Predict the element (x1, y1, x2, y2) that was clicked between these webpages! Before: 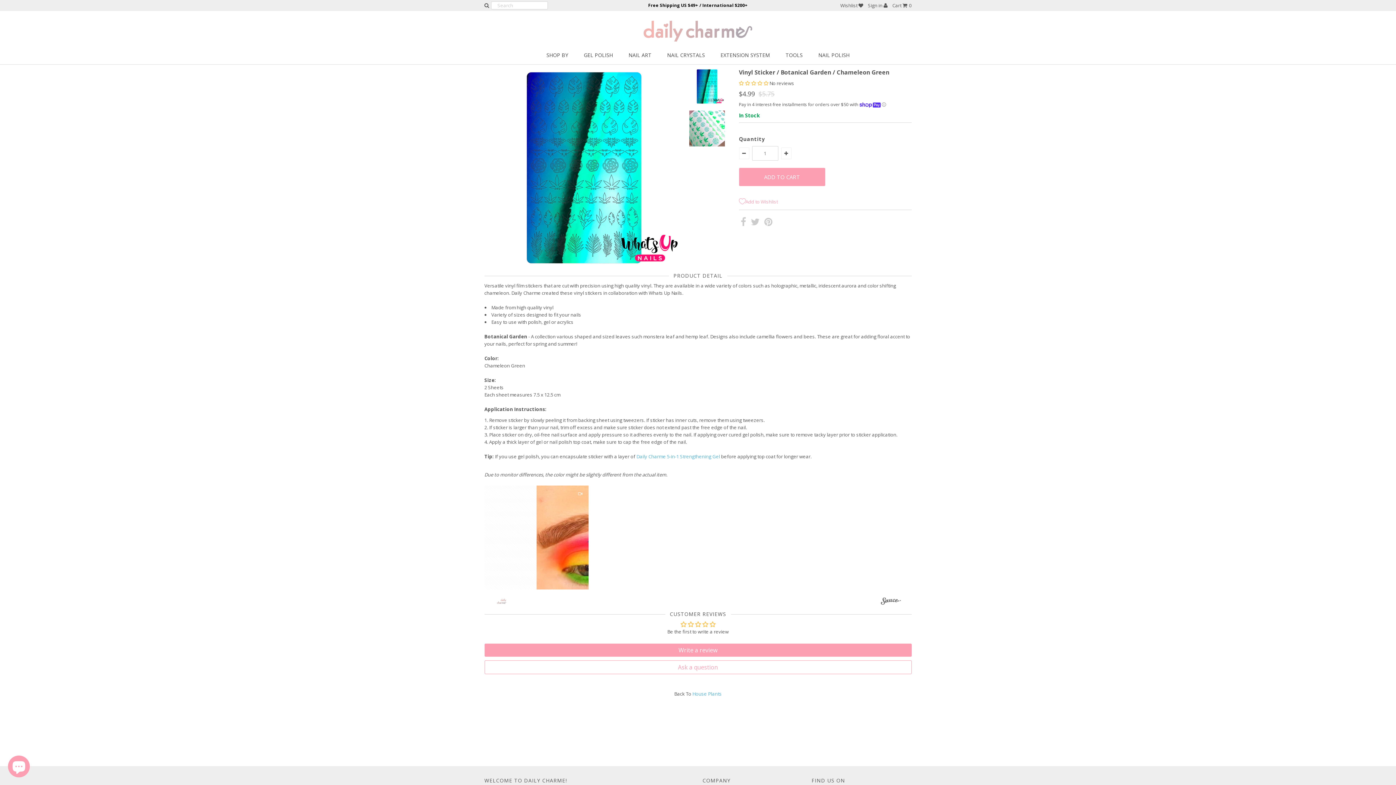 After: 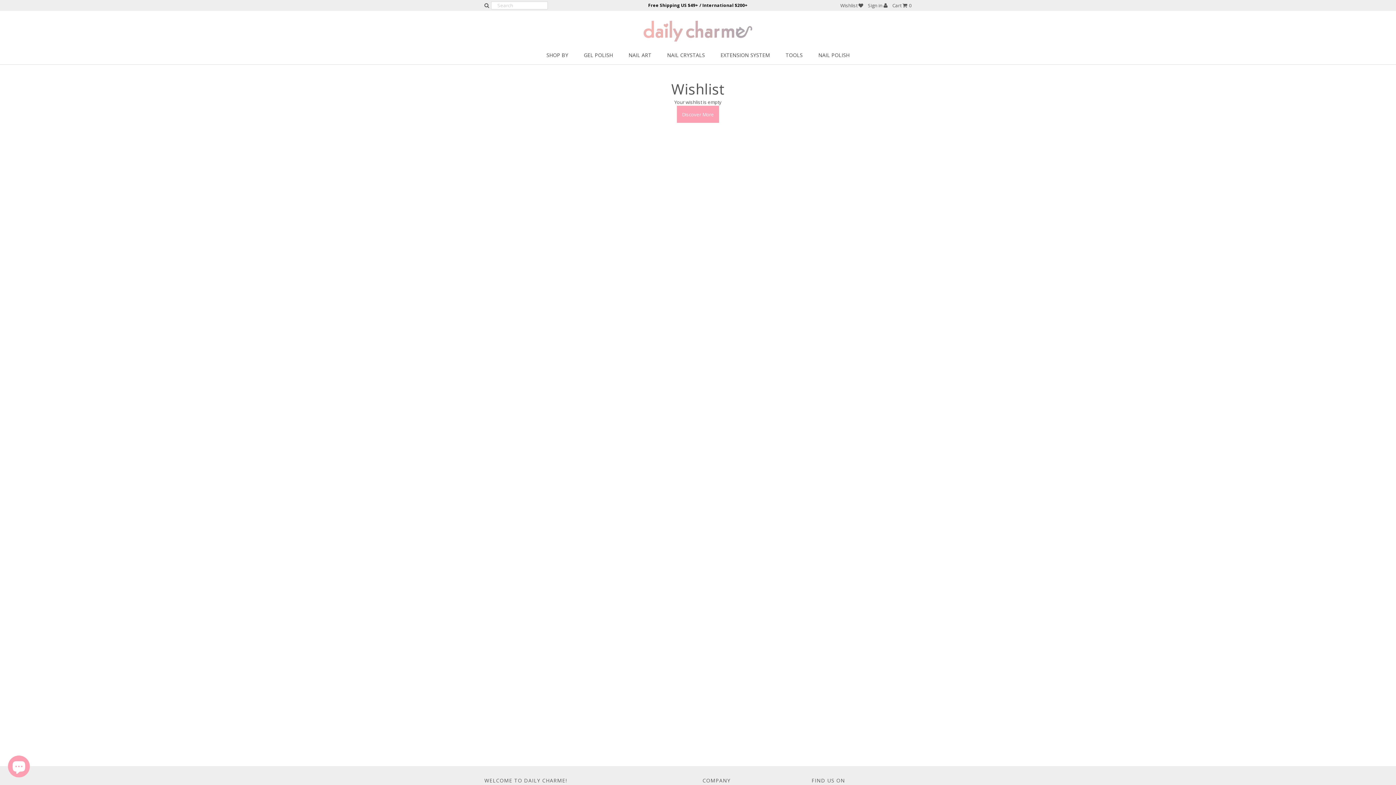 Action: bbox: (840, 2, 863, 8) label: Wishlist 